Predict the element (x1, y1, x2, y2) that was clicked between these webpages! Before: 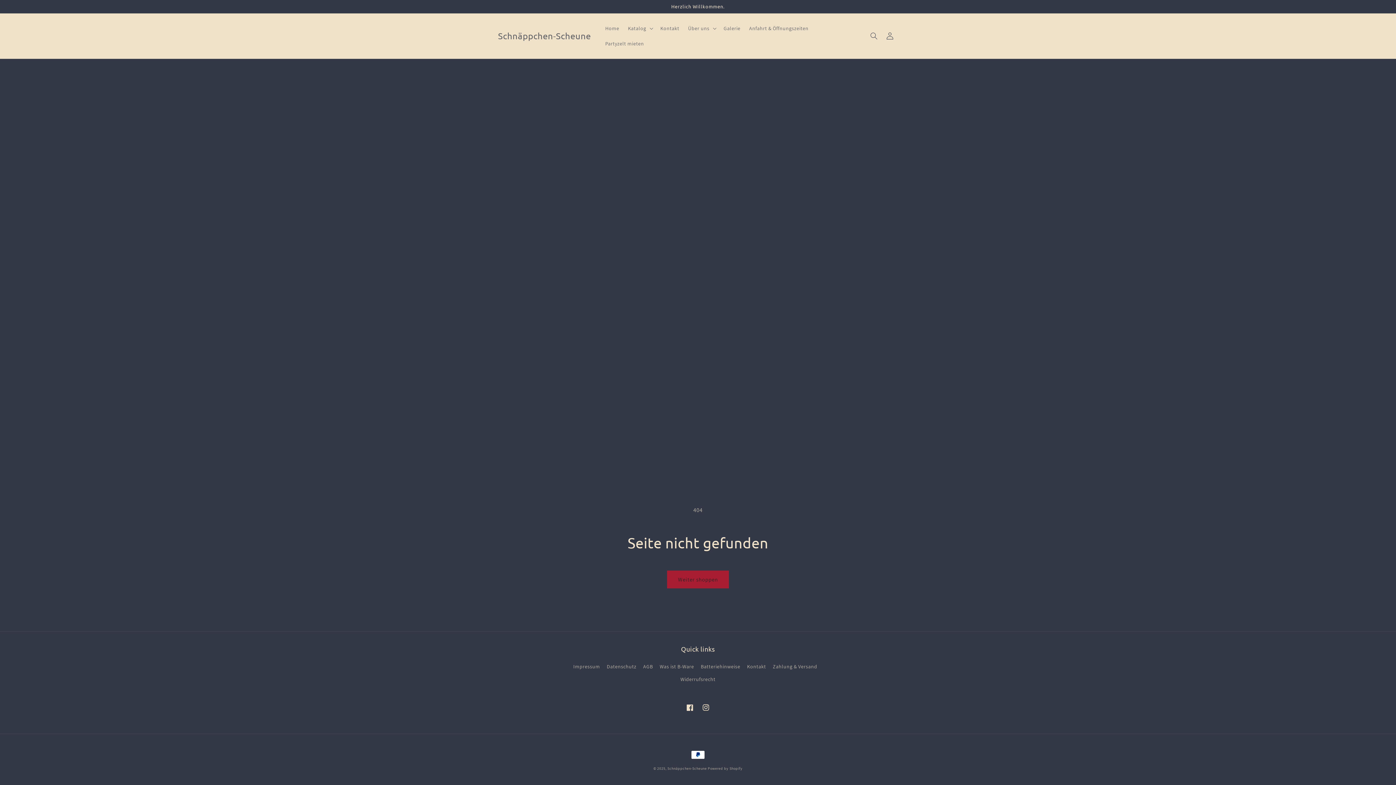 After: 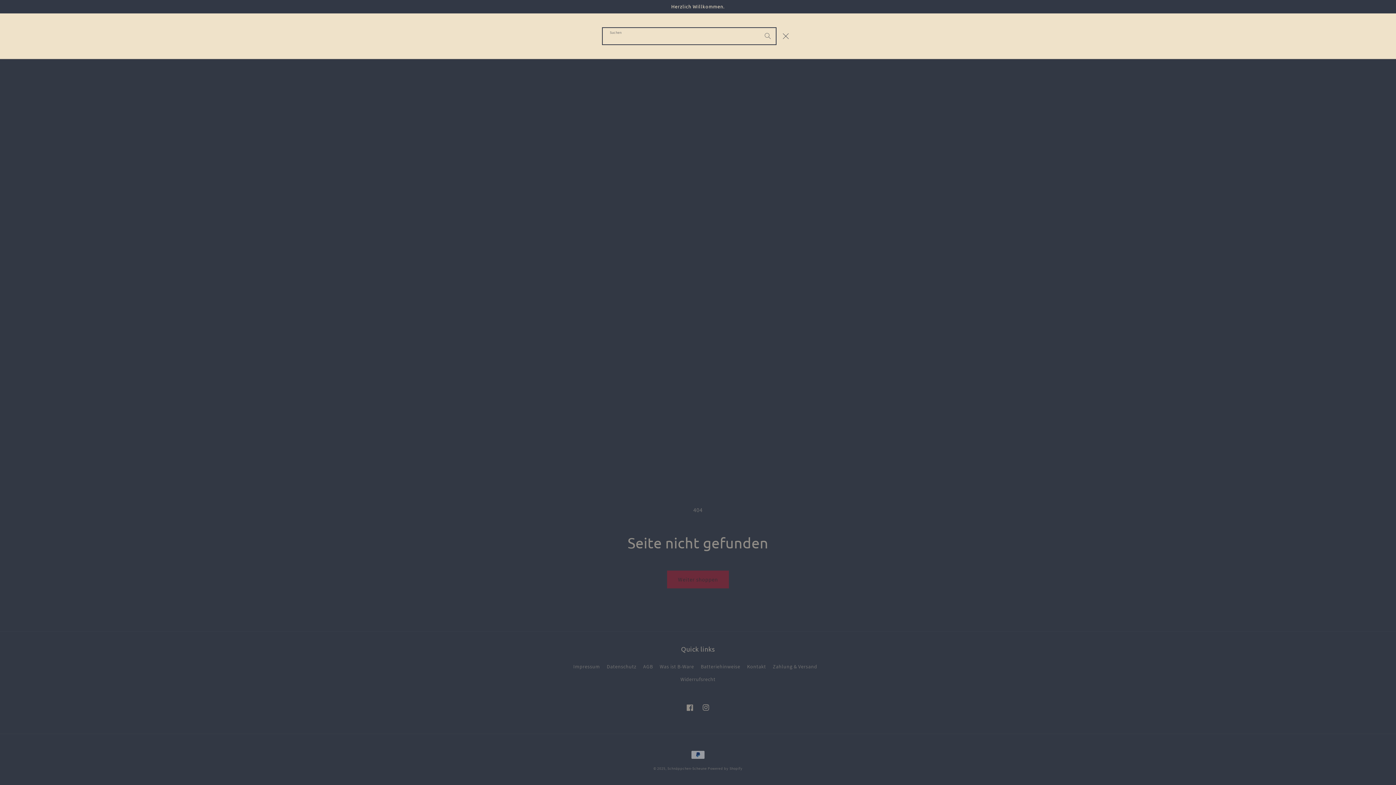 Action: bbox: (866, 28, 882, 44) label: Suchen